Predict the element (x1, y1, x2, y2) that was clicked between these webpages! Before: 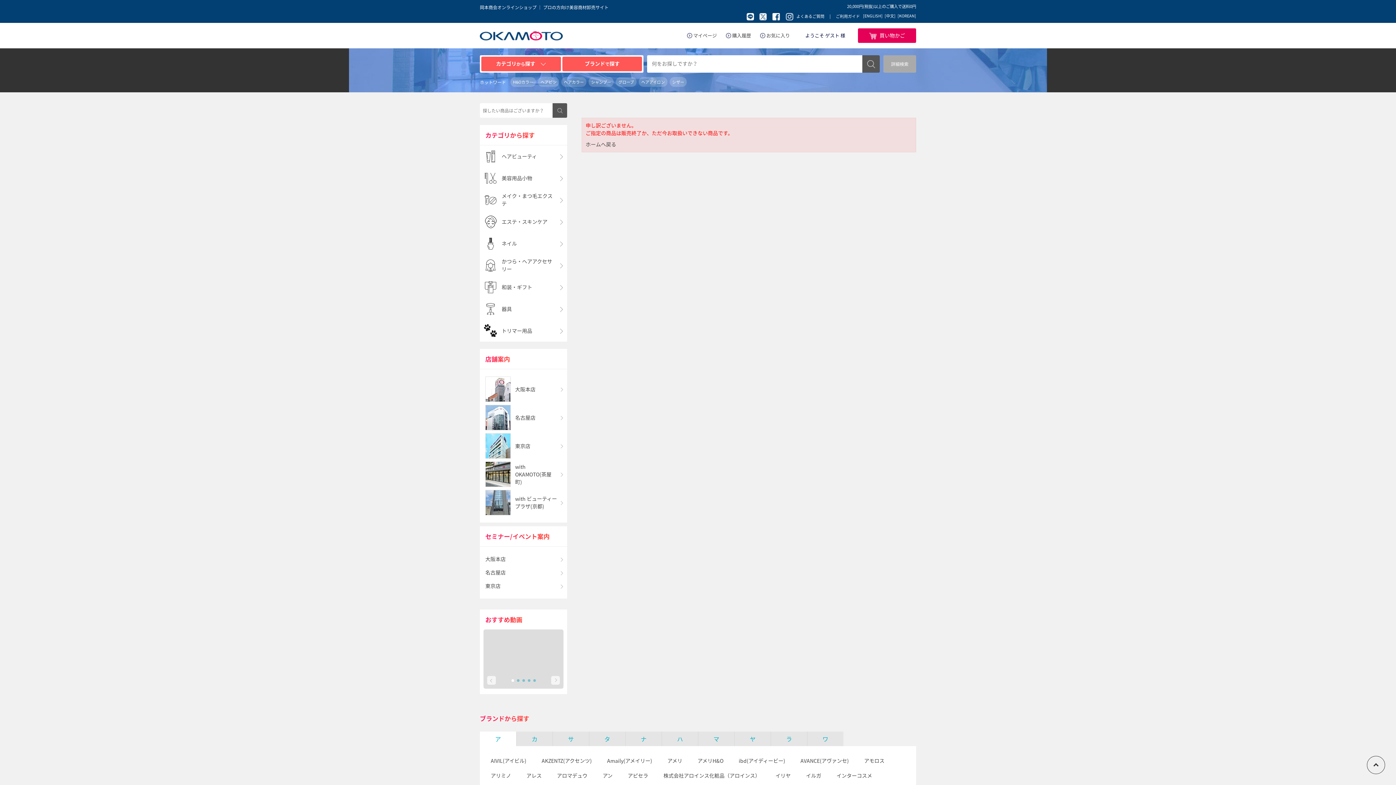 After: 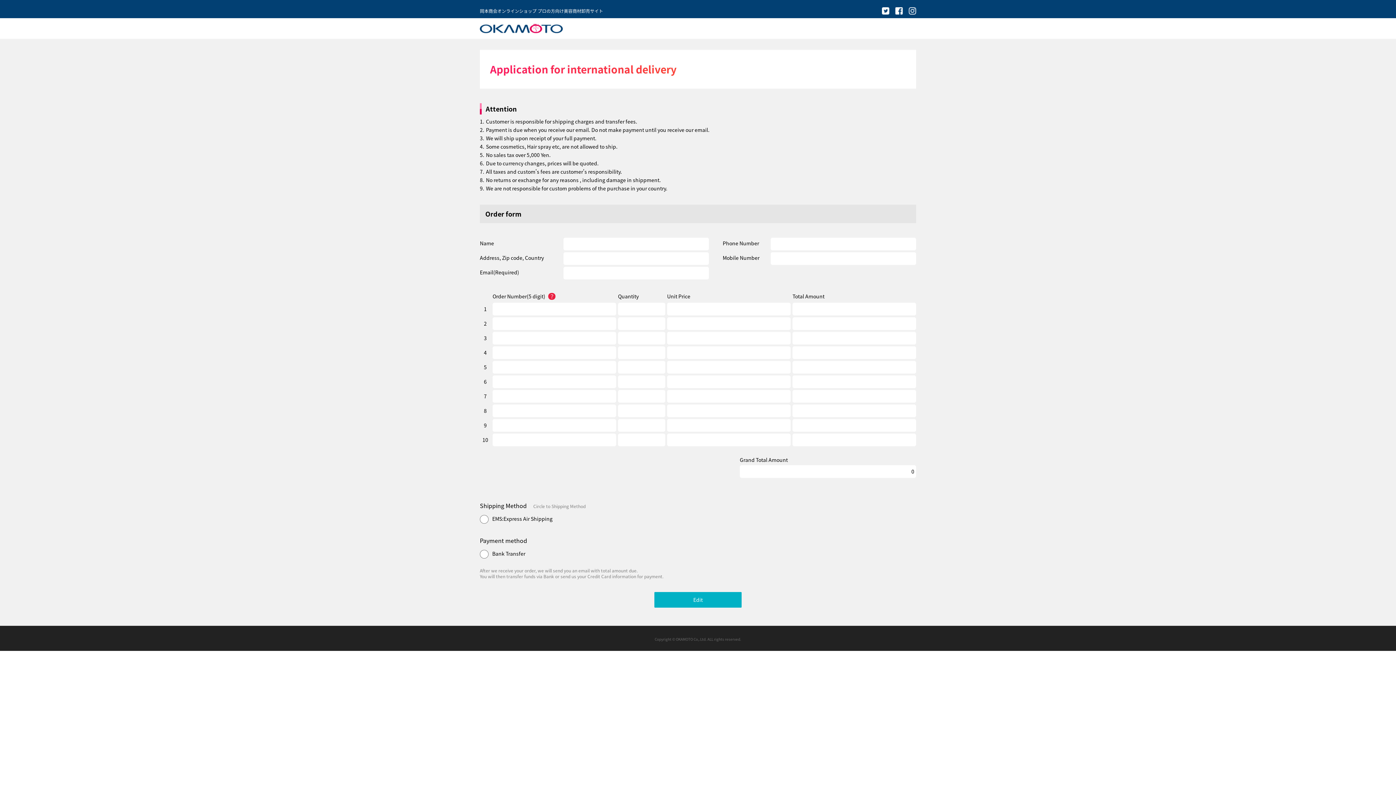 Action: bbox: (863, 13, 882, 18) label: [ENGLISH]